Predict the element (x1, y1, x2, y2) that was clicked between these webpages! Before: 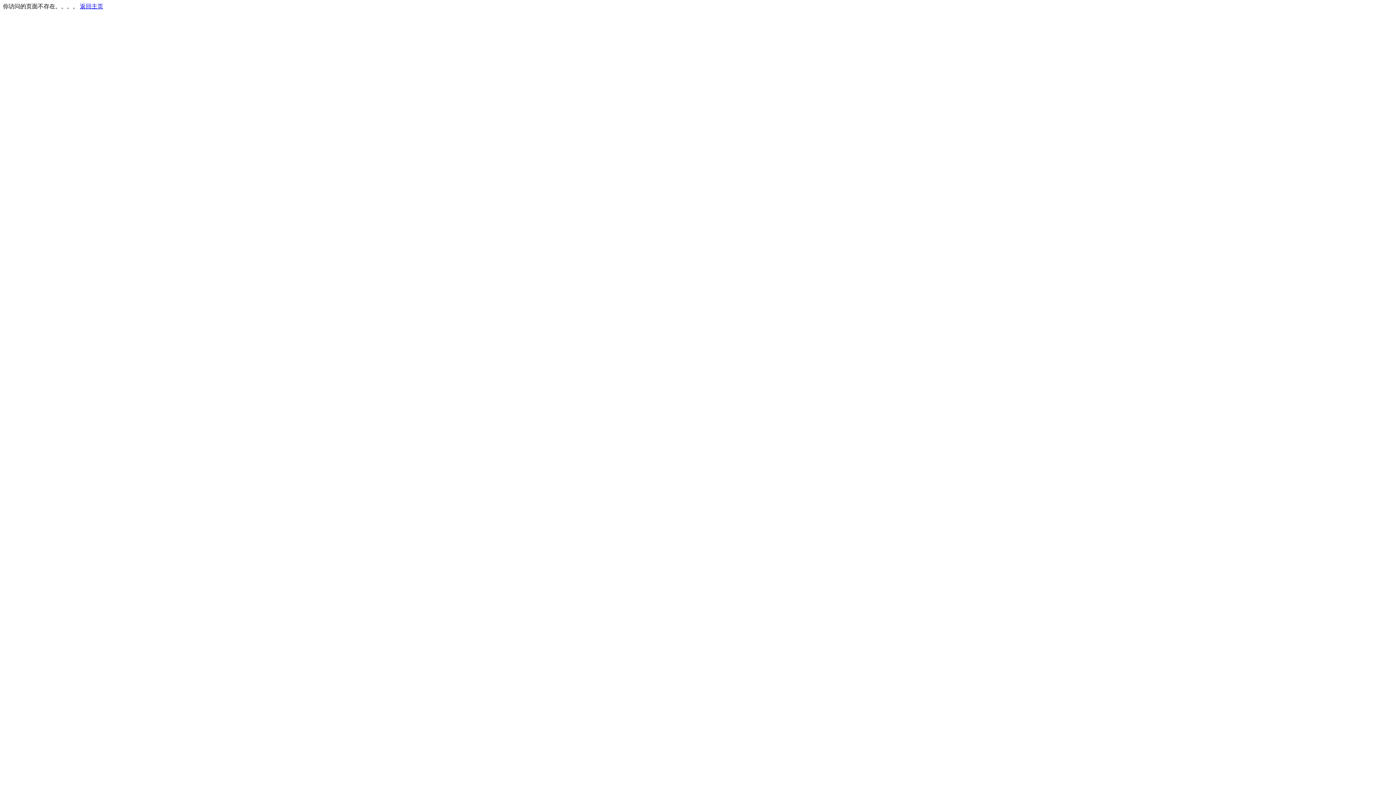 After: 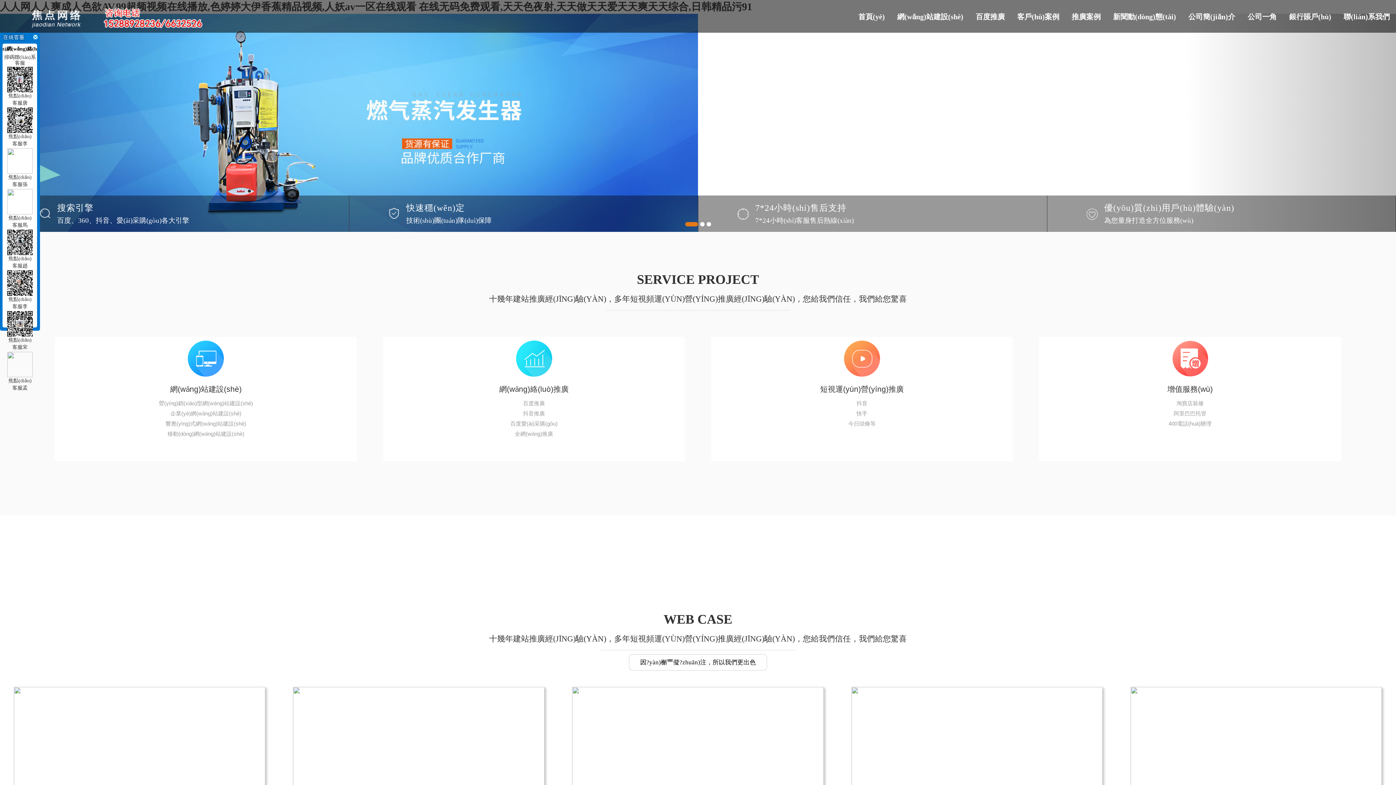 Action: label: 返回主页 bbox: (80, 3, 103, 9)